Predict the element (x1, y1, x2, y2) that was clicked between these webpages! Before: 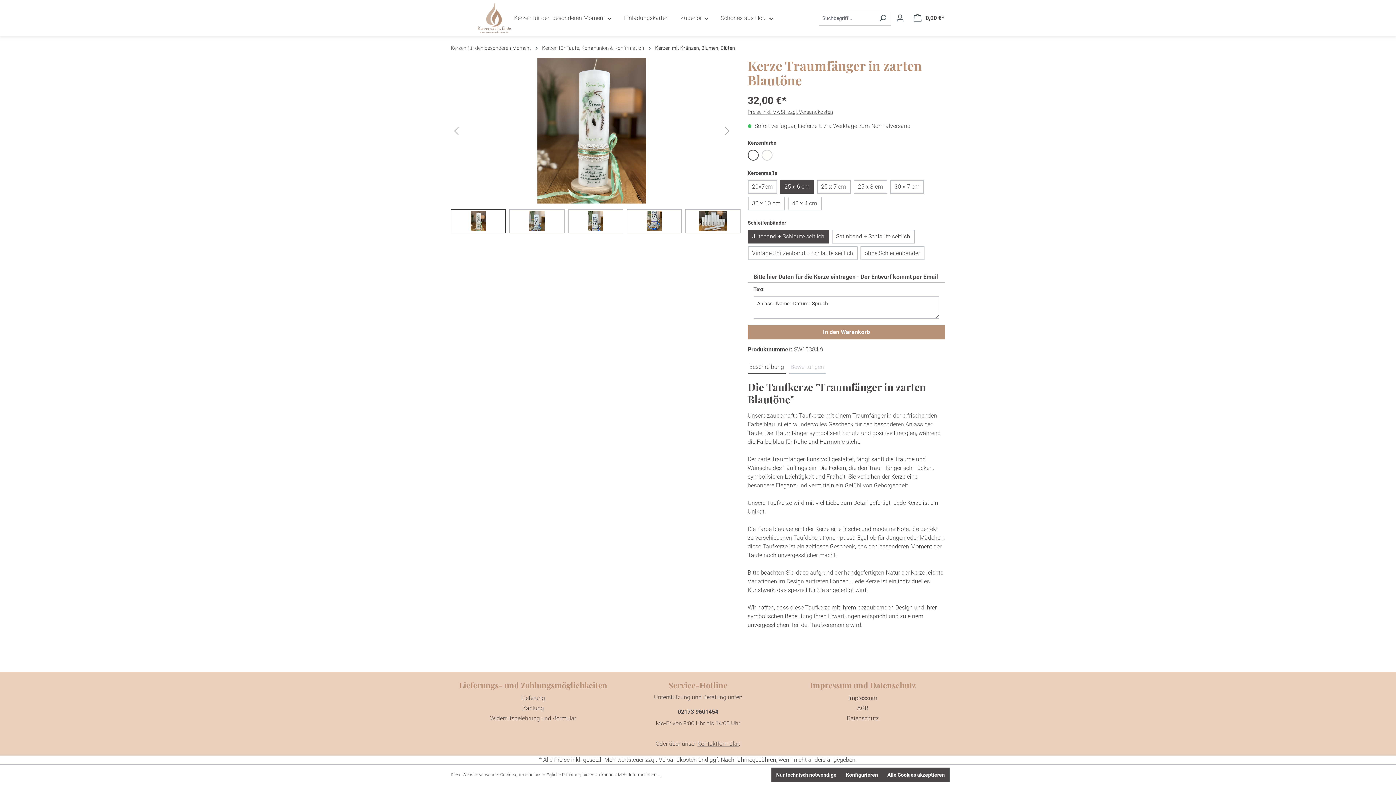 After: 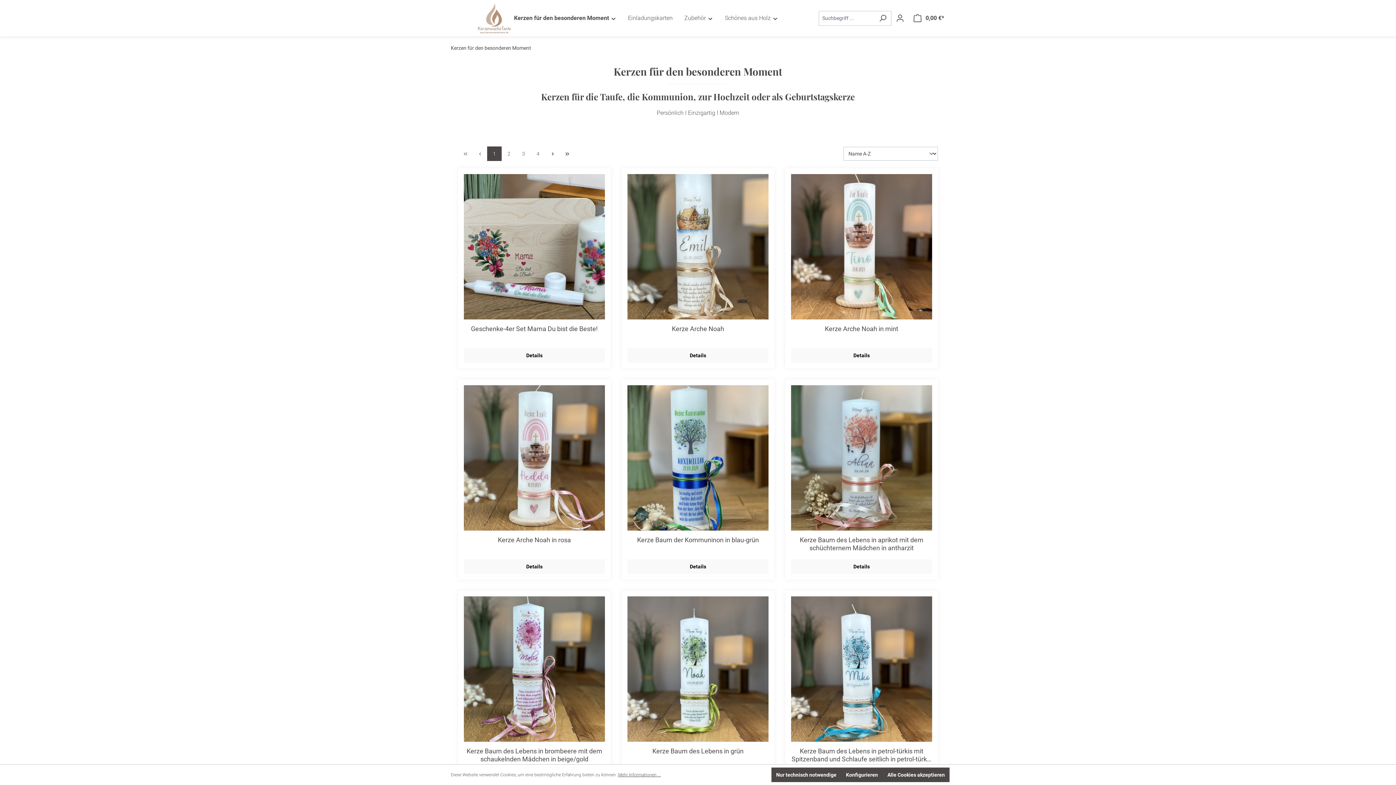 Action: bbox: (450, 45, 531, 50) label: Kerzen für den besonderen Moment